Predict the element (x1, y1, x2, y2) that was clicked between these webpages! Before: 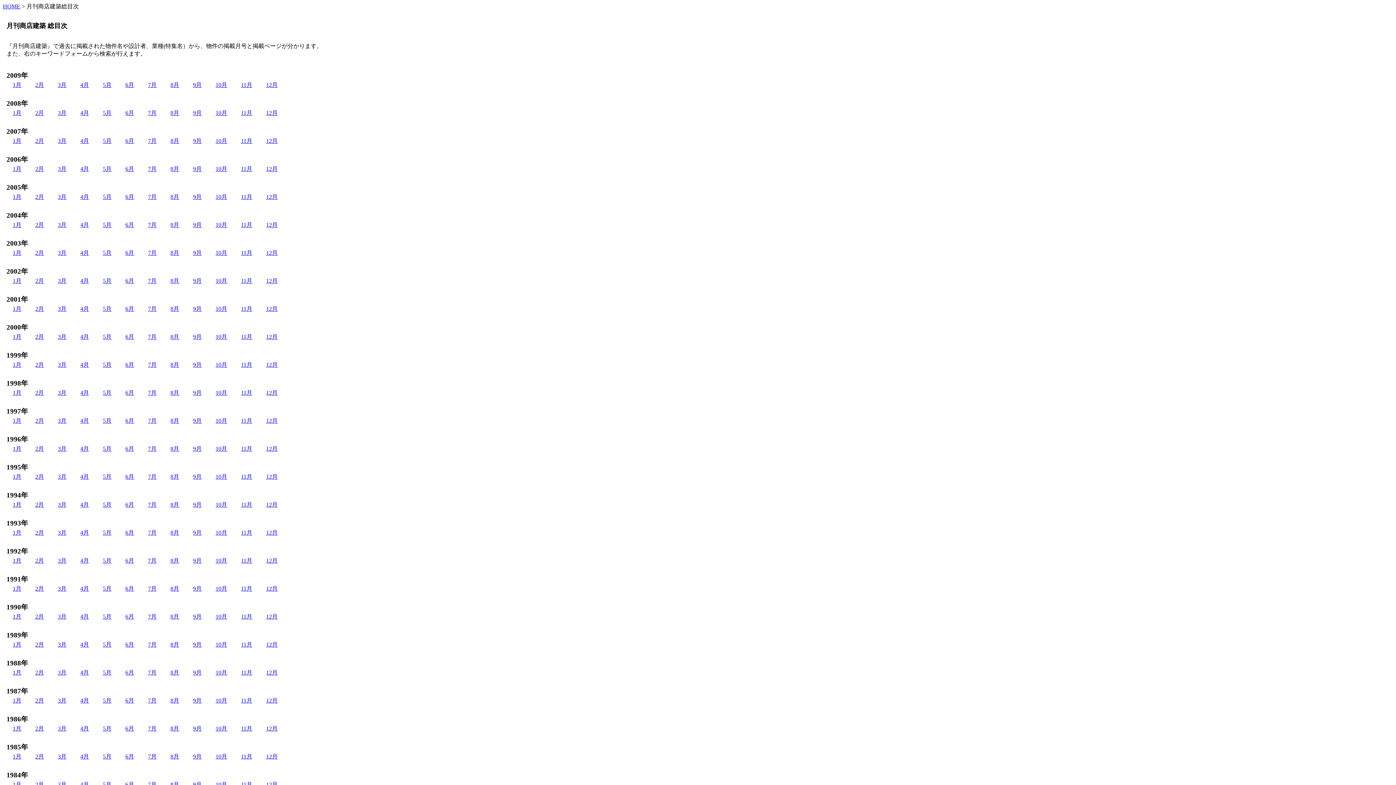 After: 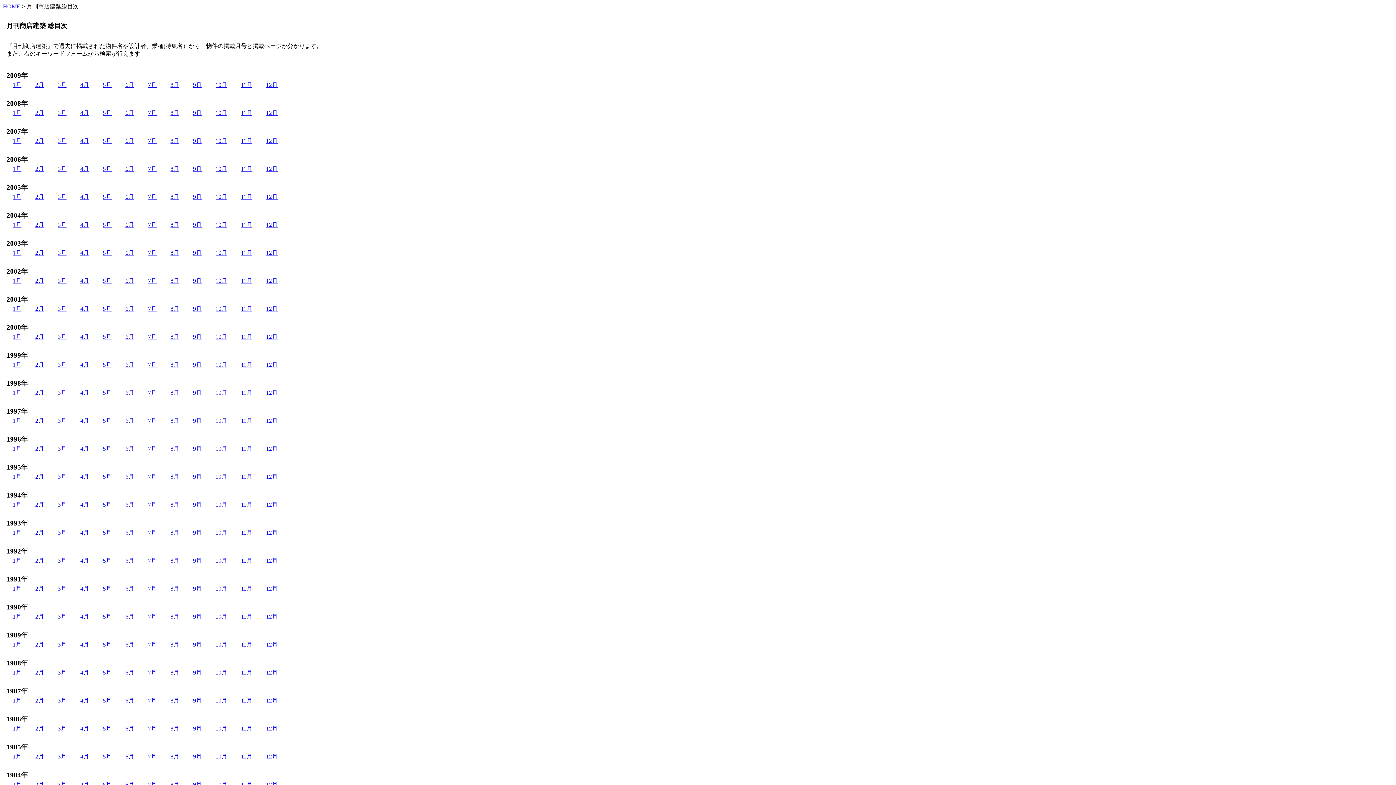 Action: label: 6月 bbox: (125, 277, 134, 284)